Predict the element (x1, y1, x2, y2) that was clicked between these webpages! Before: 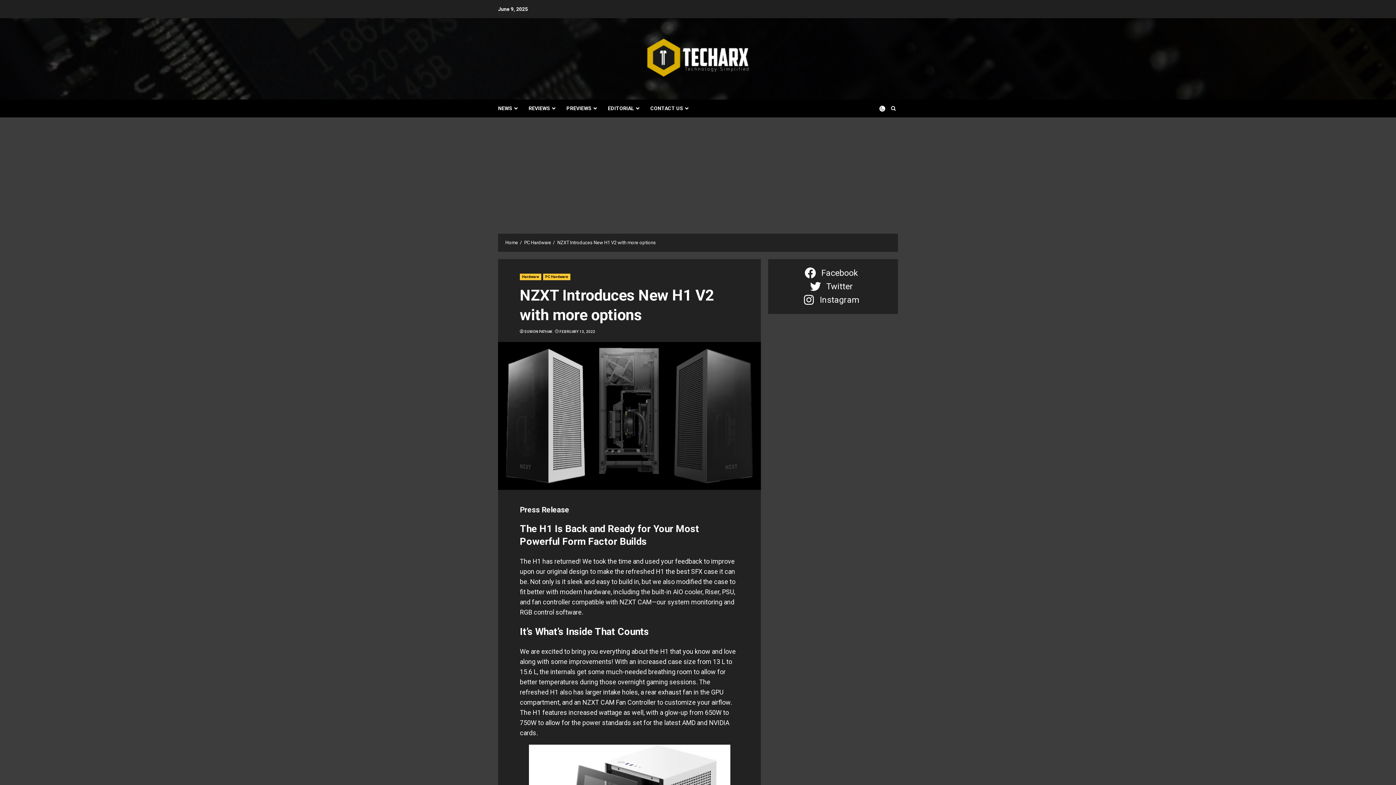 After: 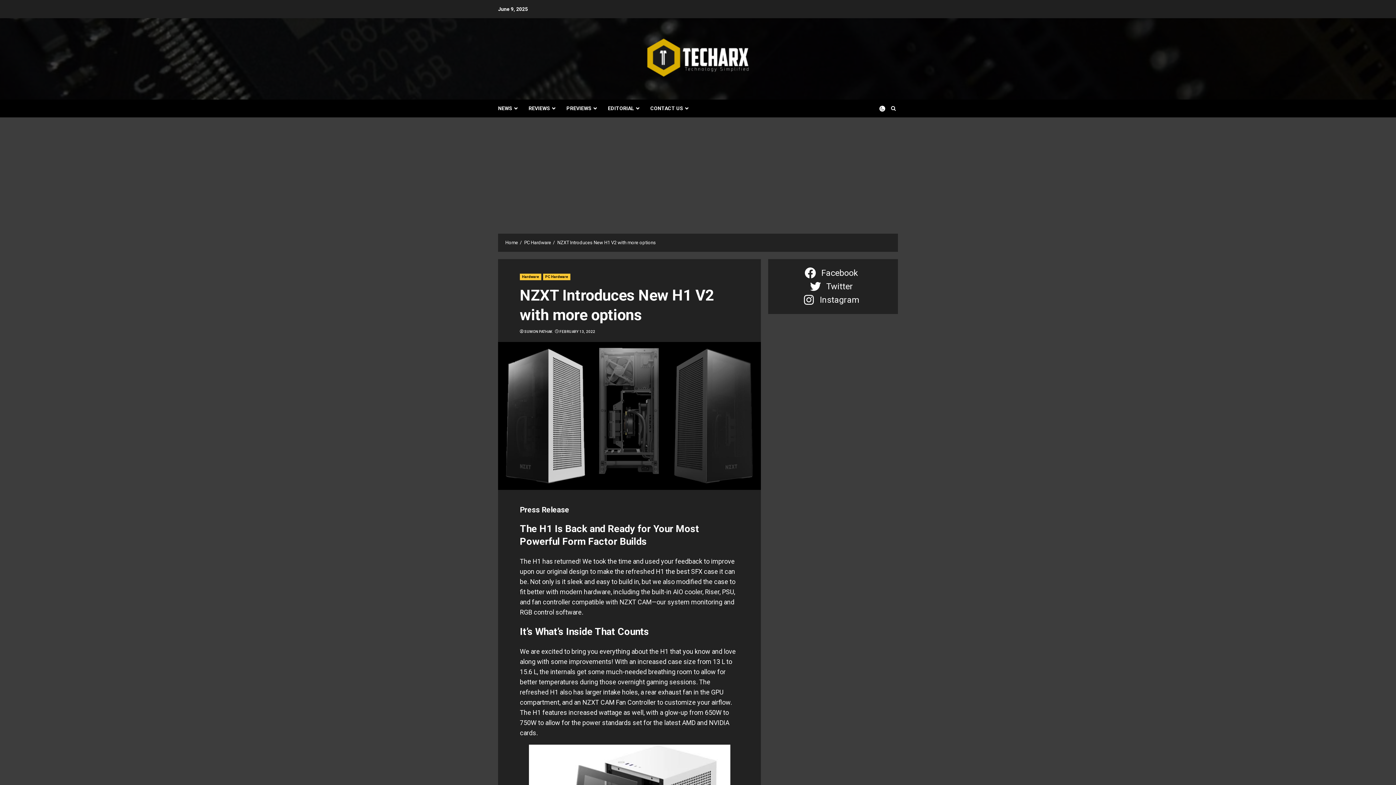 Action: bbox: (557, 240, 656, 245) label: NZXT Introduces New H1 V2 with more options